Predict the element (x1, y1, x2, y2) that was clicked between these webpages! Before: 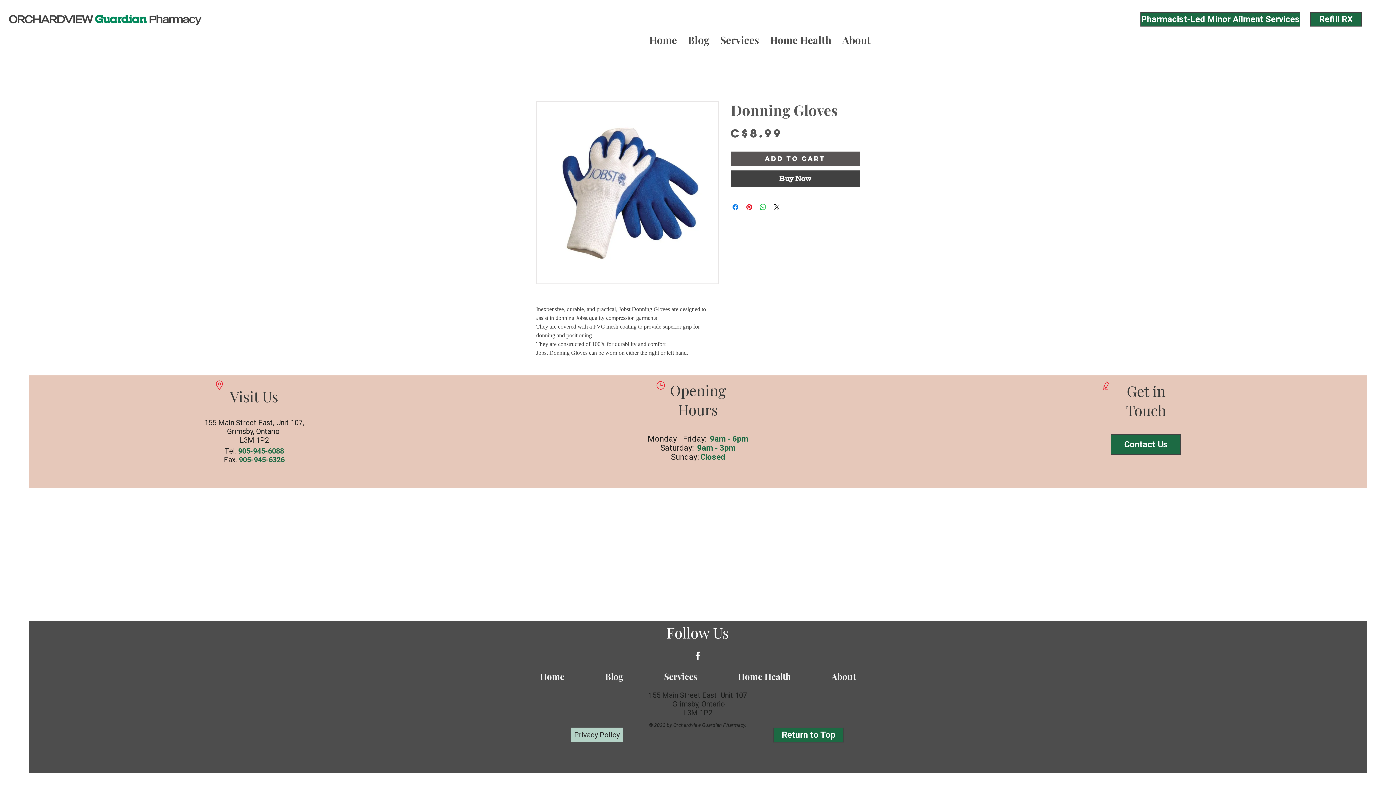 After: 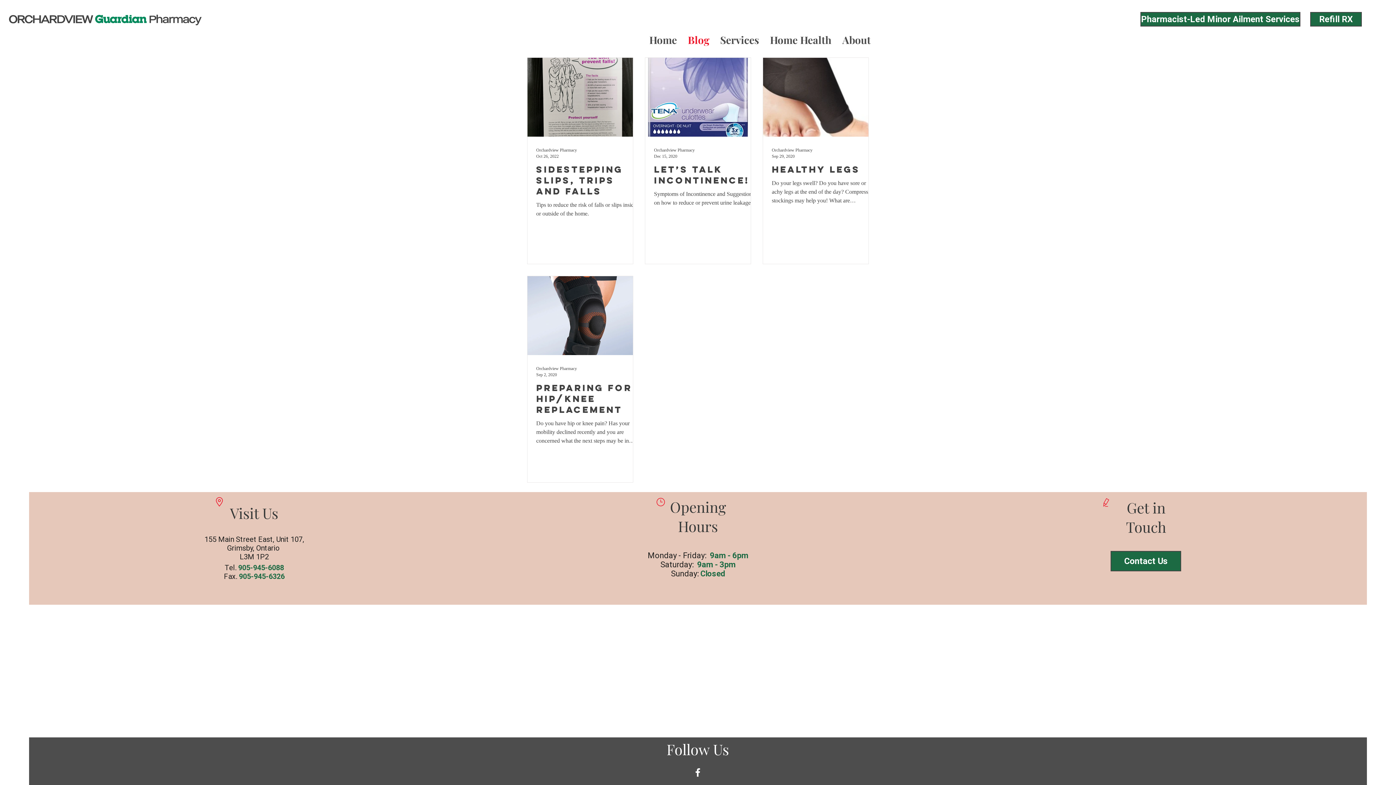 Action: bbox: (585, 668, 643, 685) label: Blog